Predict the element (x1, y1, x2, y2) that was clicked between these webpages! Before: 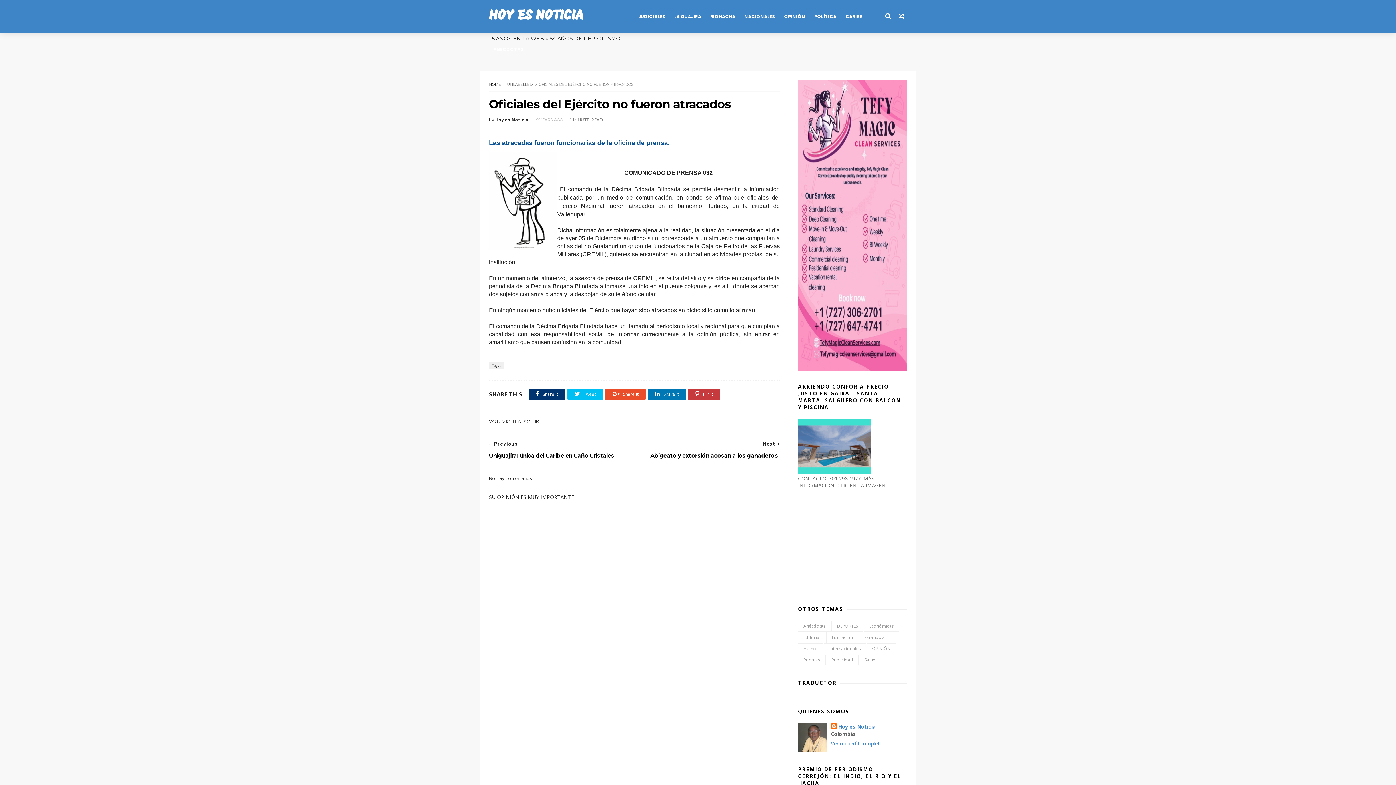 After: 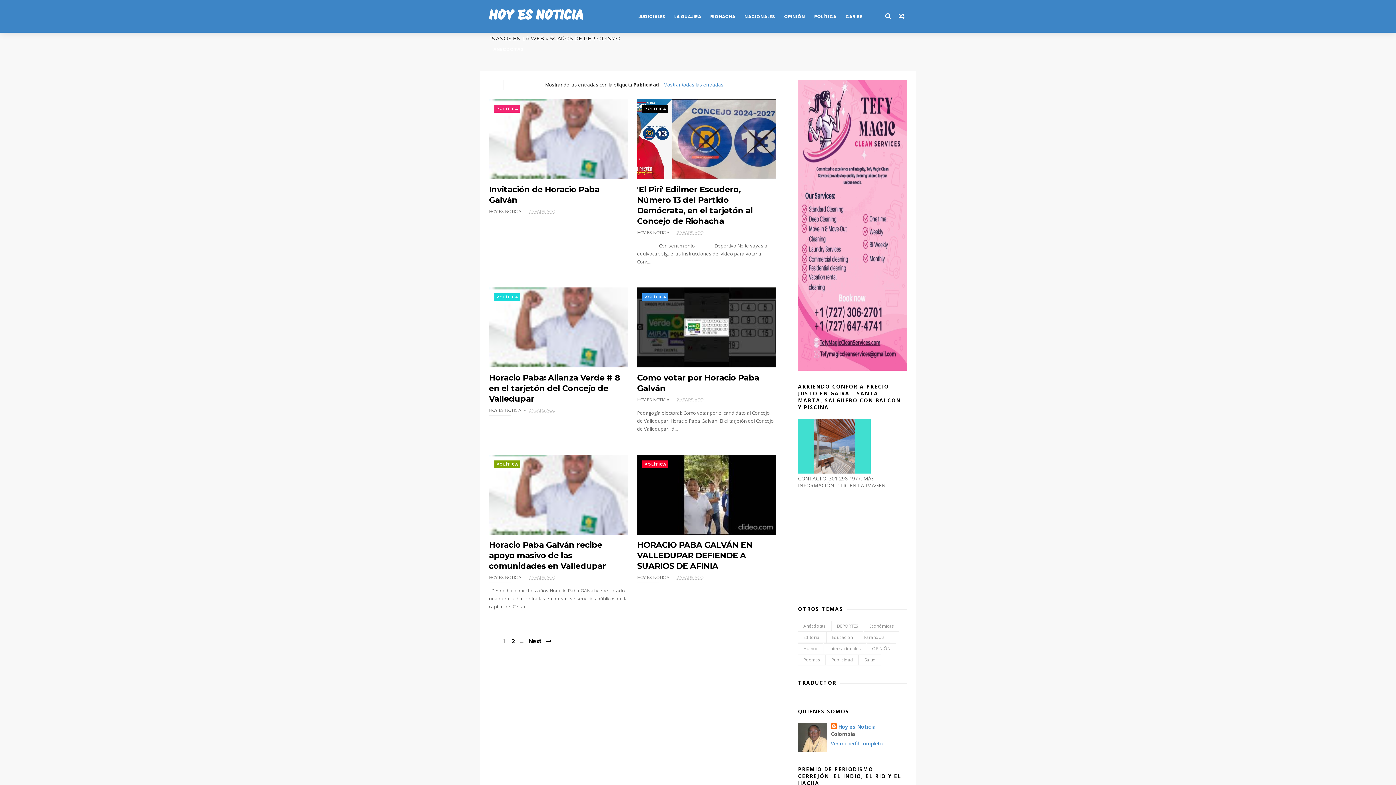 Action: label: Publicidad bbox: (826, 654, 858, 665)